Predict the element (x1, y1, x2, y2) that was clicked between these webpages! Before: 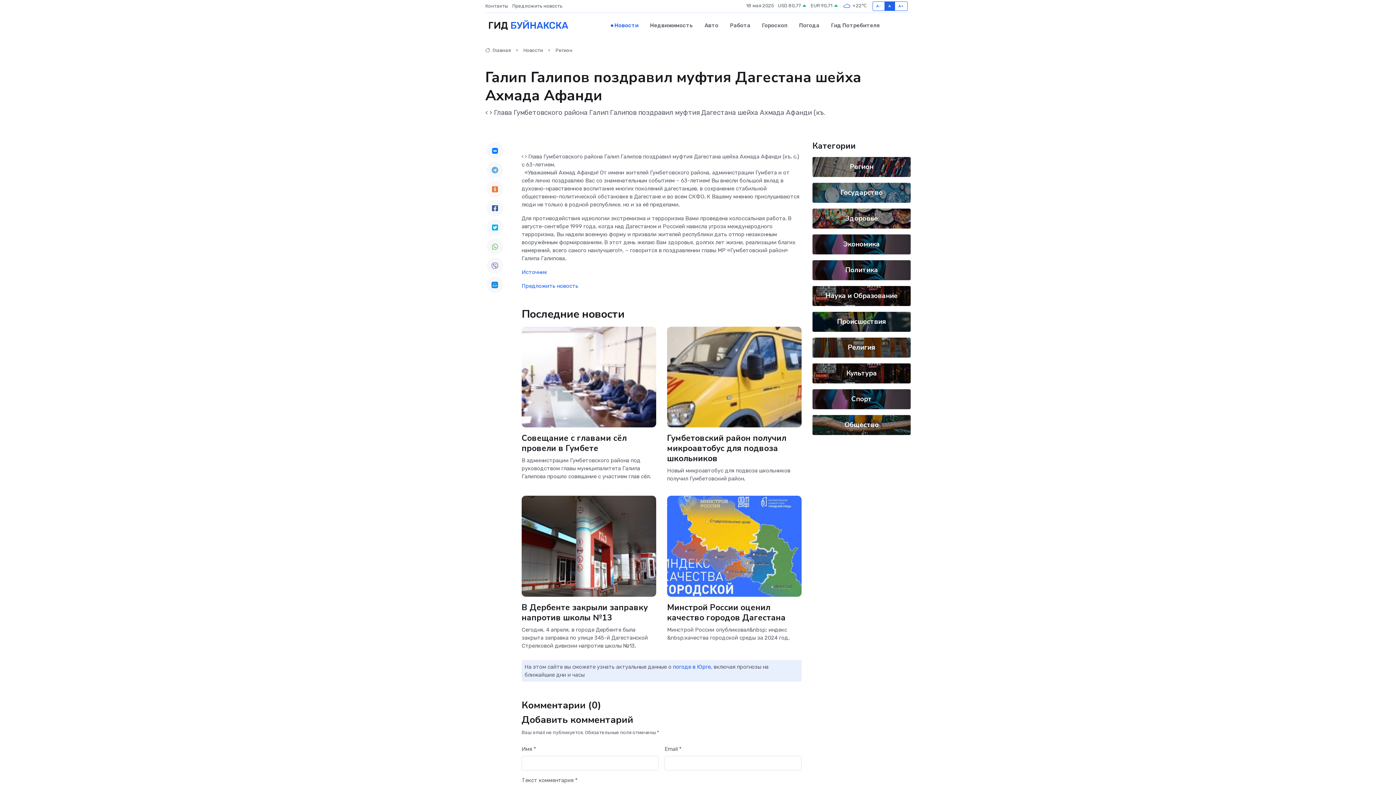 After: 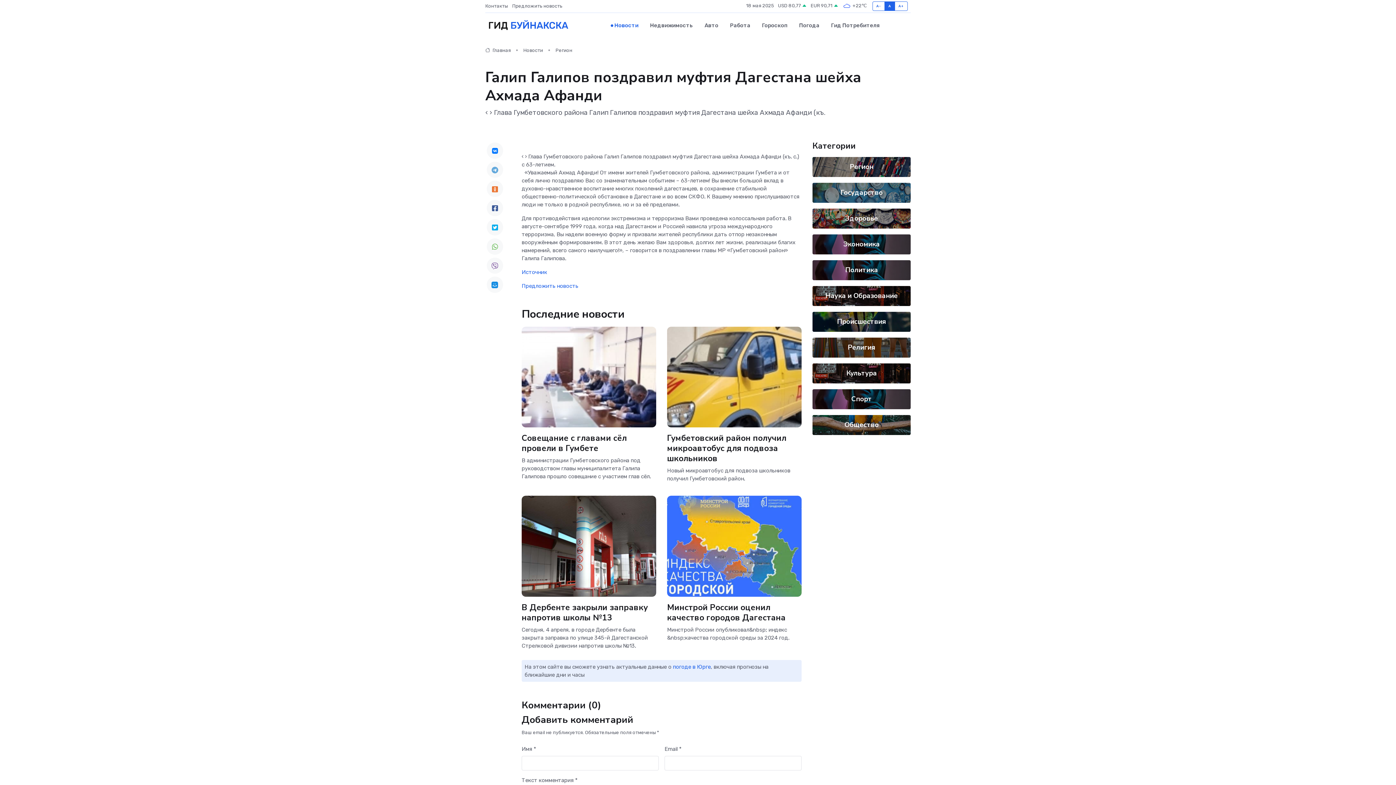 Action: bbox: (486, 257, 503, 273)